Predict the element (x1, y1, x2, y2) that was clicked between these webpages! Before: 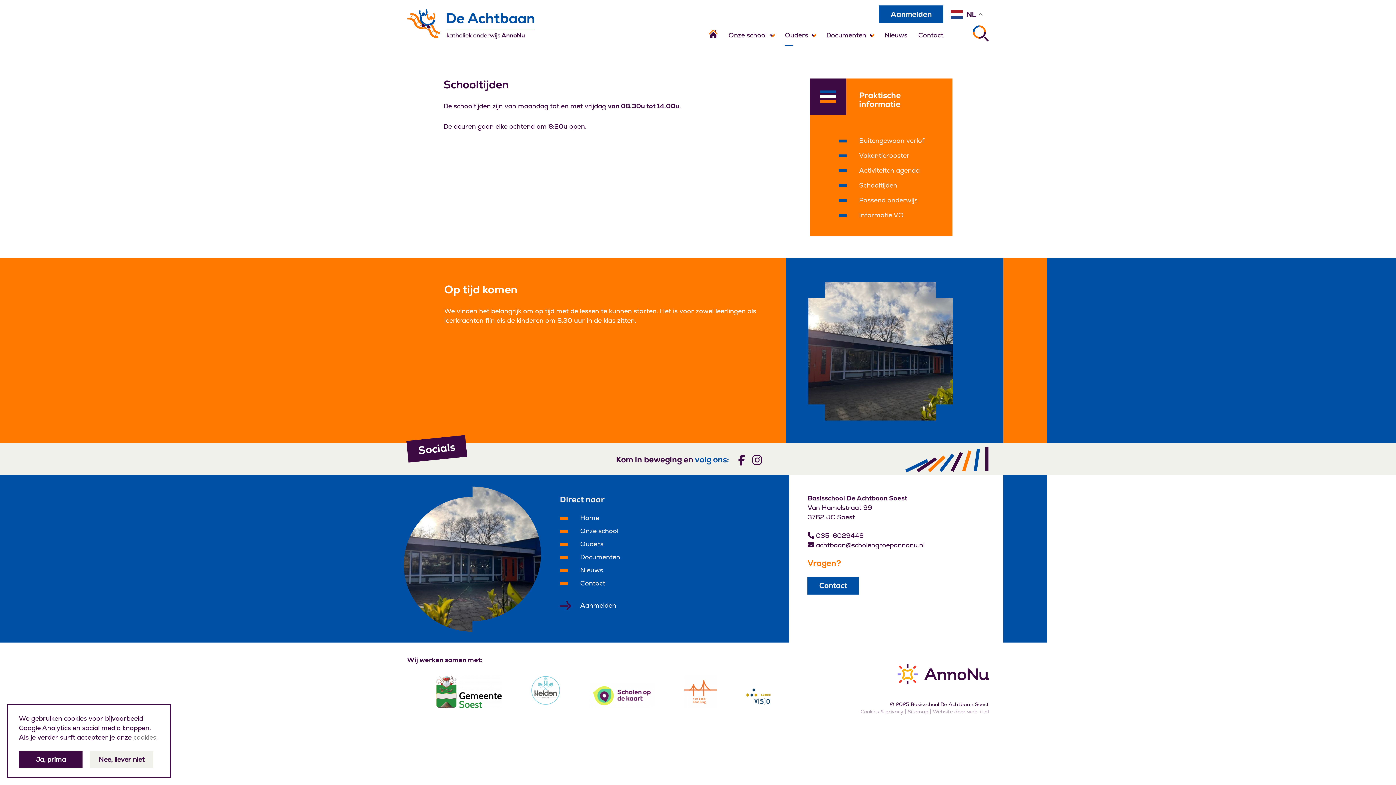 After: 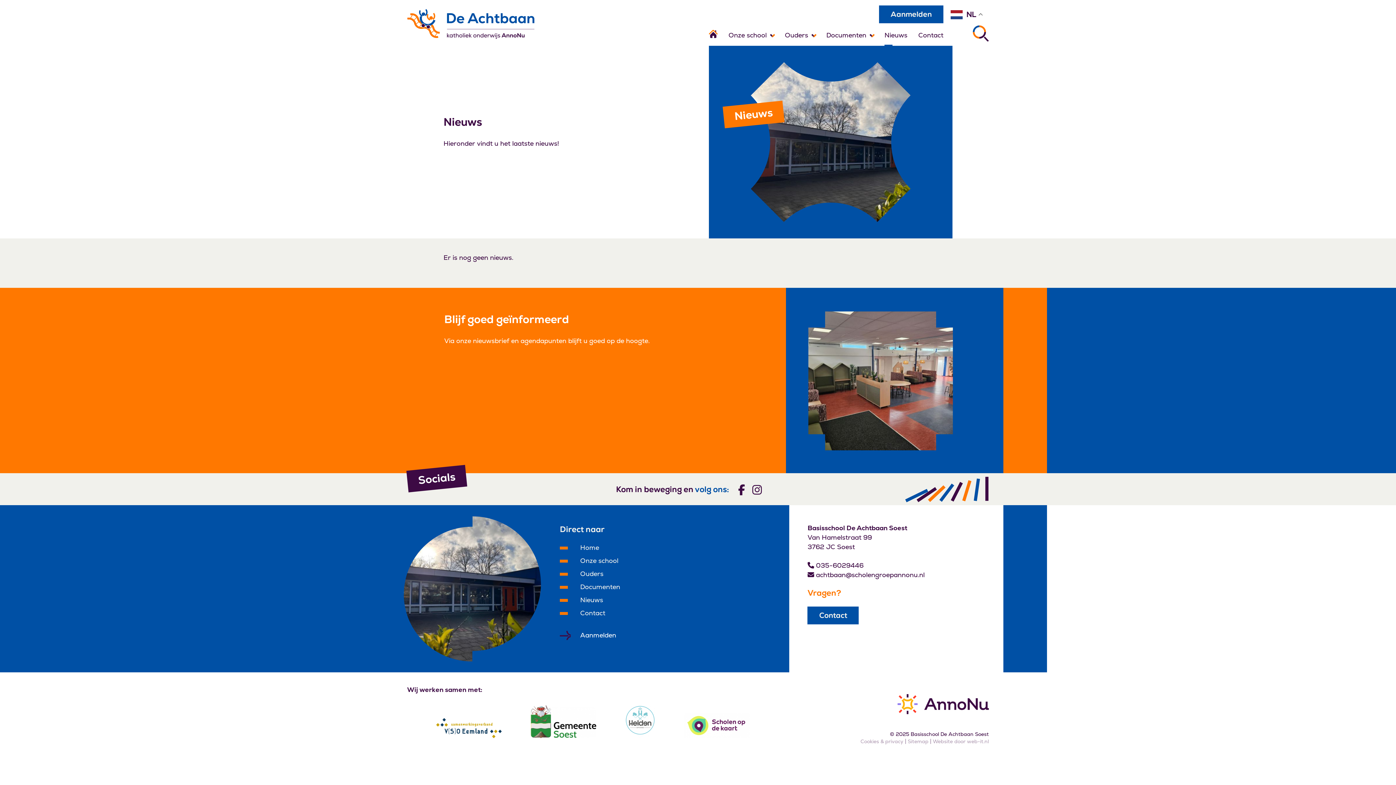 Action: bbox: (580, 566, 603, 574) label: Nieuws